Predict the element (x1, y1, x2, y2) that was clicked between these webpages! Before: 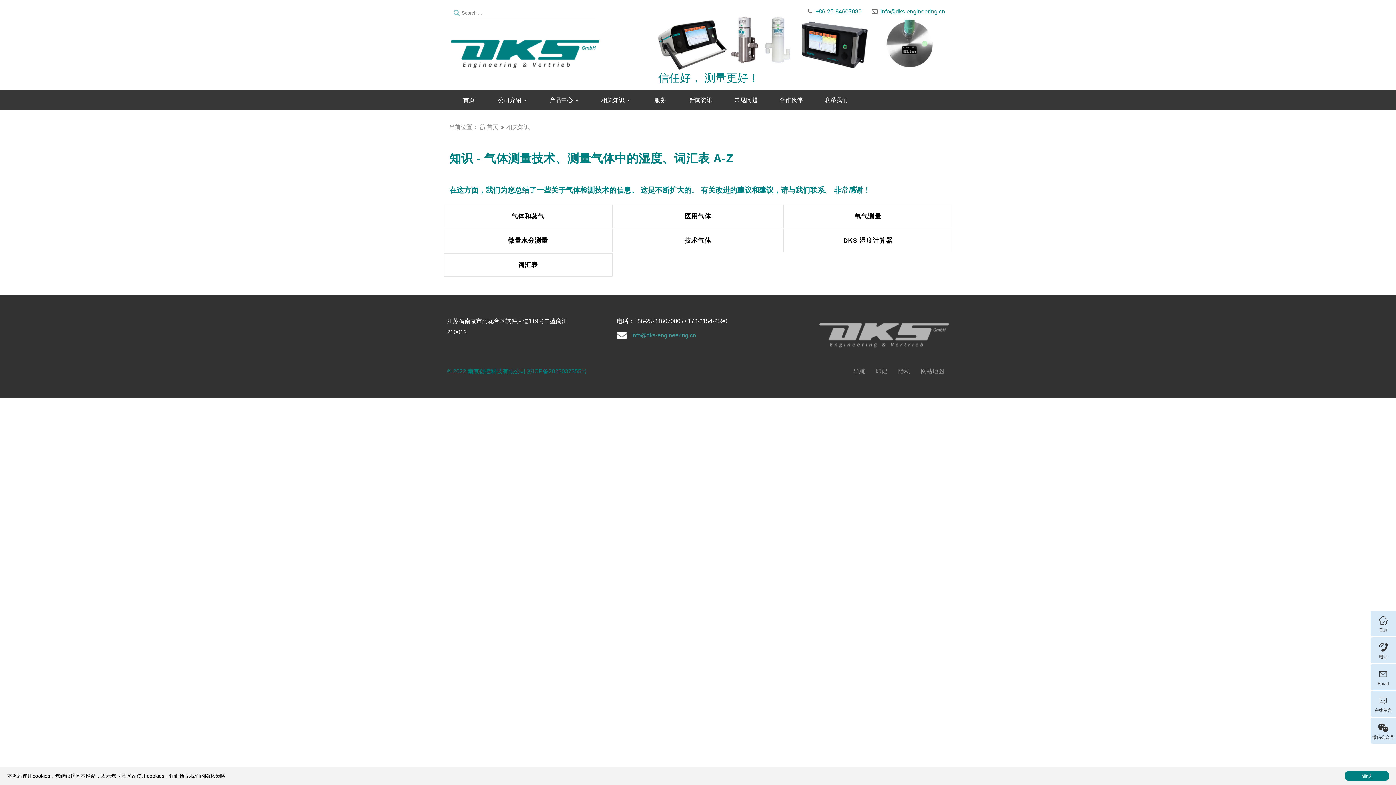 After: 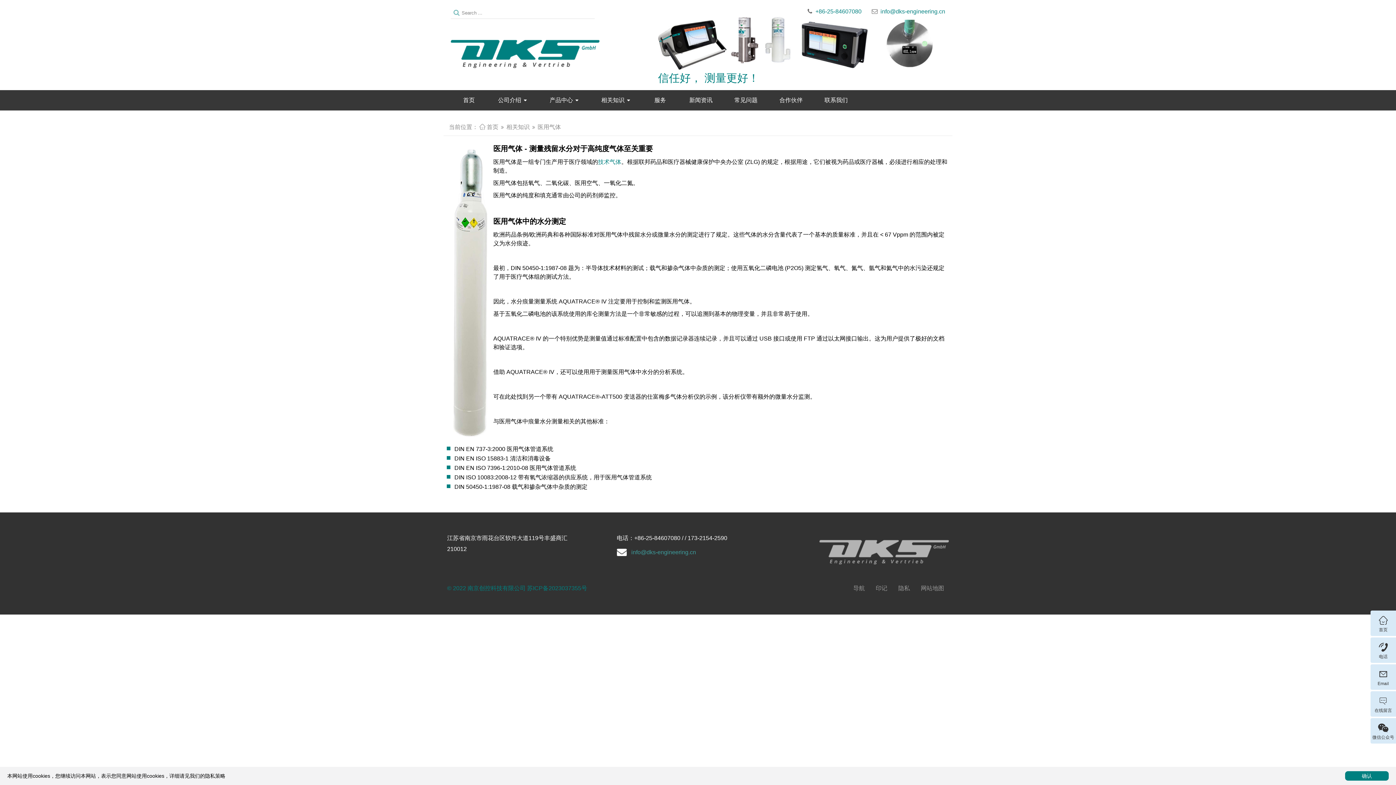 Action: bbox: (613, 204, 782, 228) label: 医用气体